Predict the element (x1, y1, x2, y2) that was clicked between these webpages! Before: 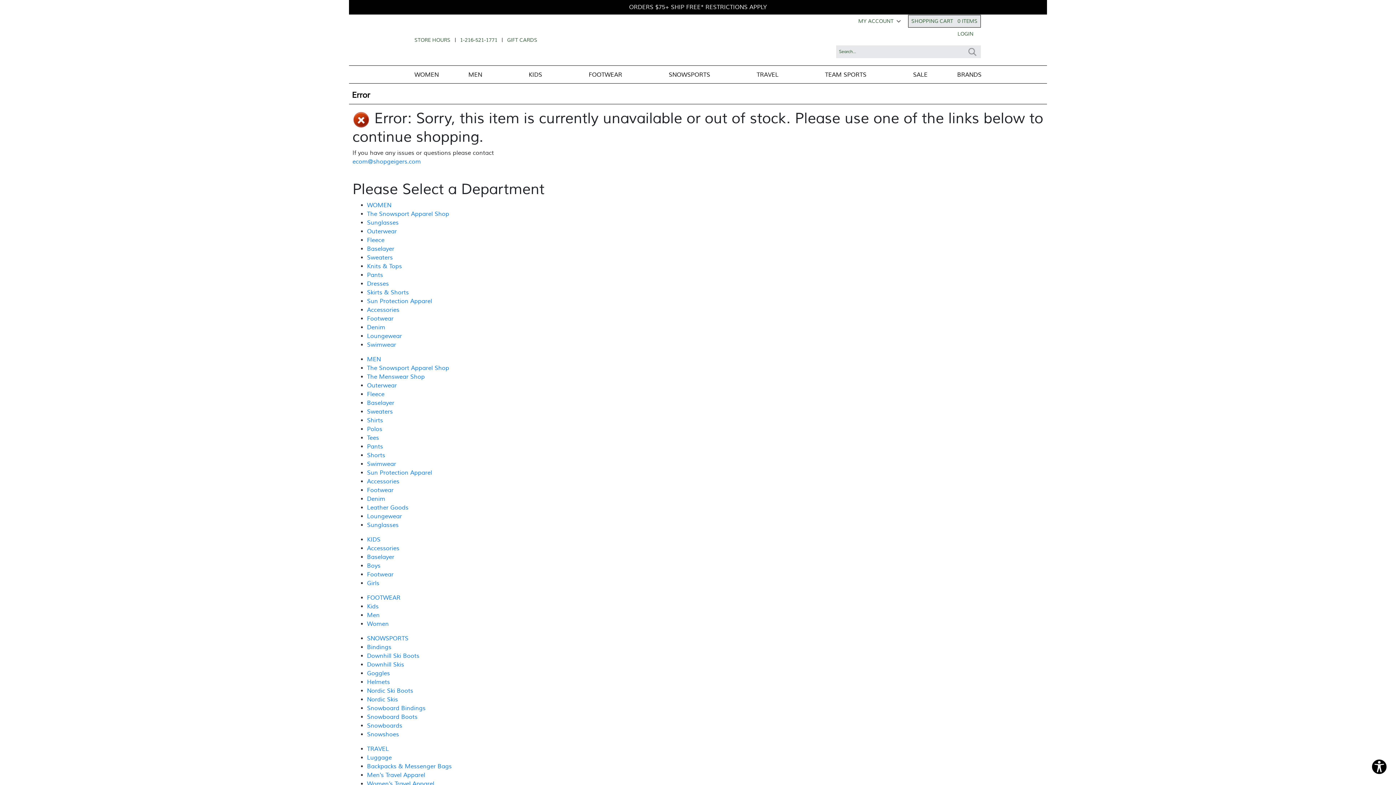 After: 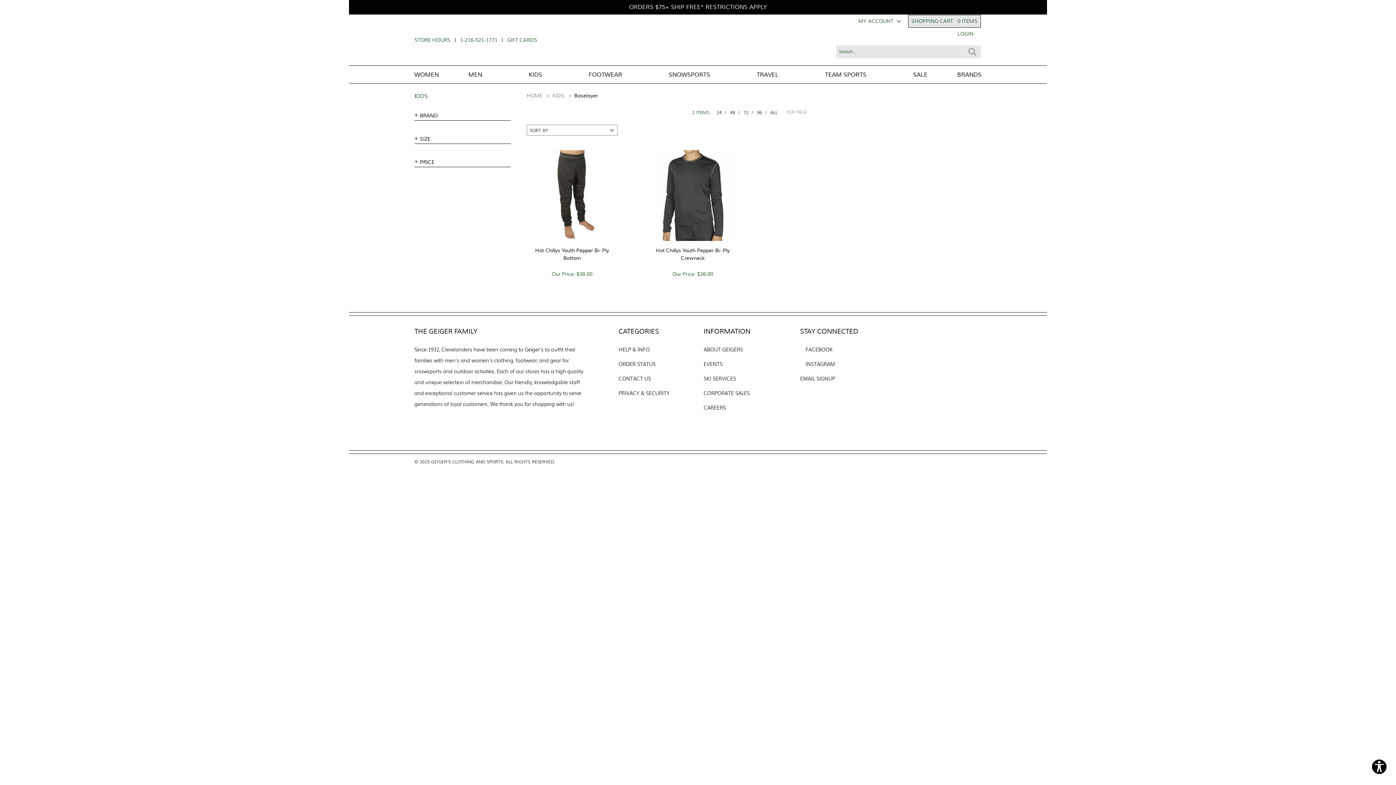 Action: label: Baselayer bbox: (367, 553, 394, 561)